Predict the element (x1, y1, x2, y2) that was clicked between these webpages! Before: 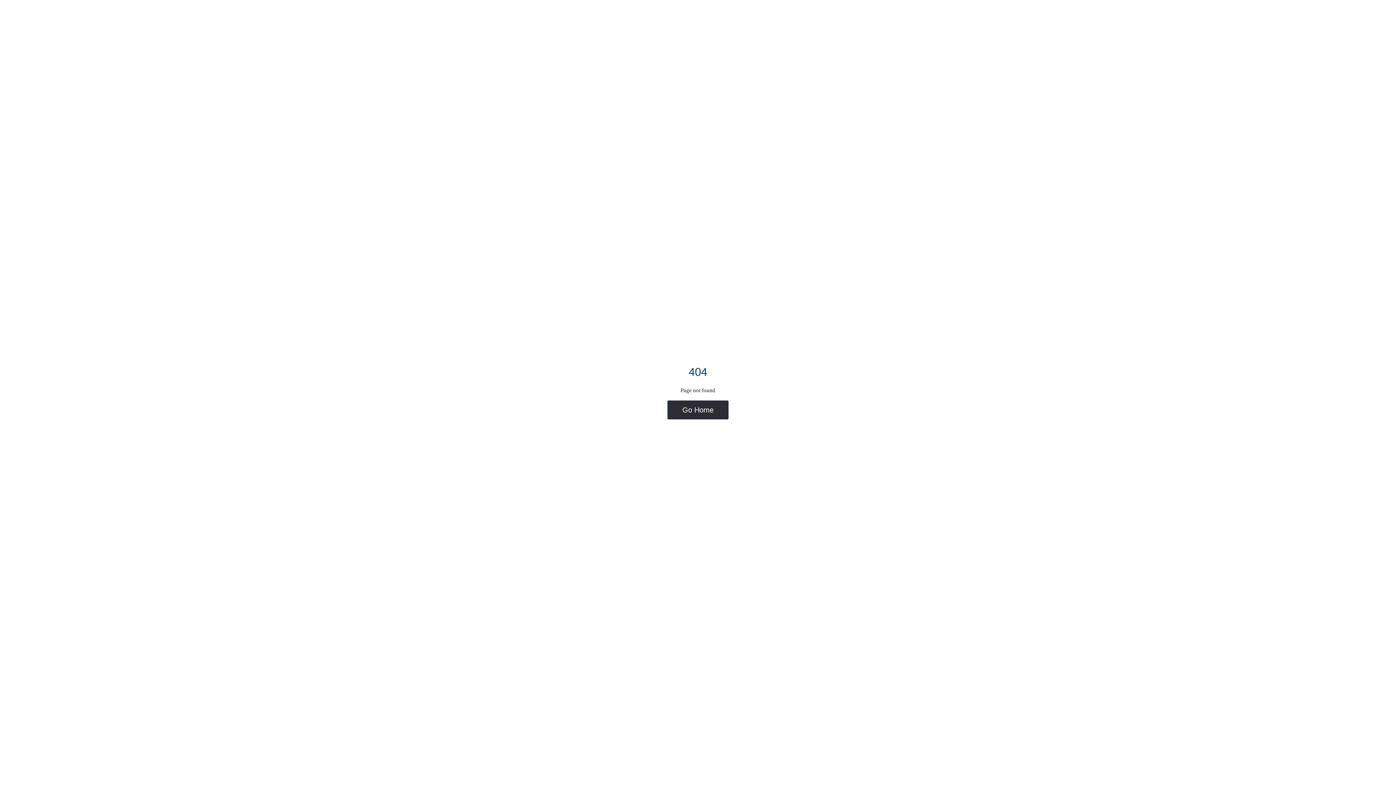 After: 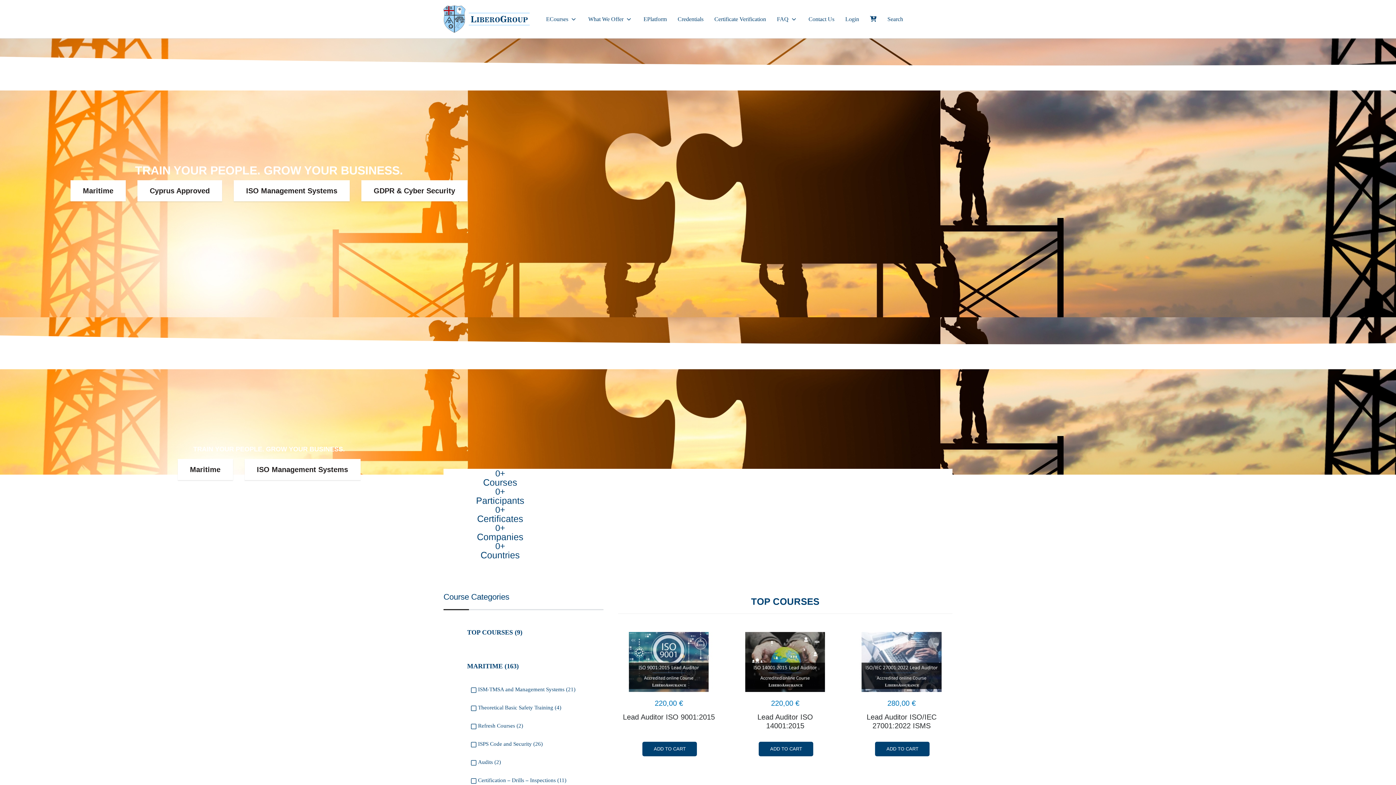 Action: label: Go Home bbox: (667, 400, 728, 419)